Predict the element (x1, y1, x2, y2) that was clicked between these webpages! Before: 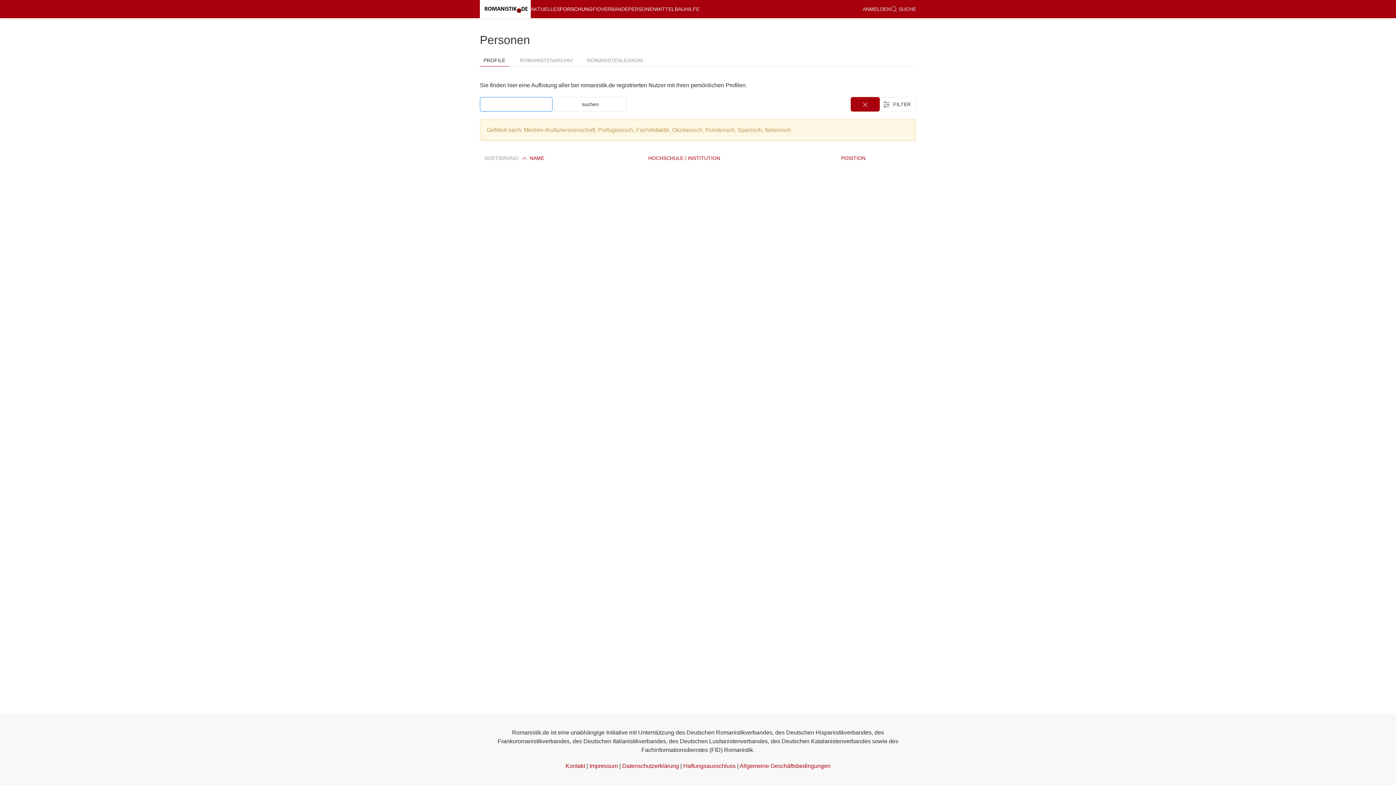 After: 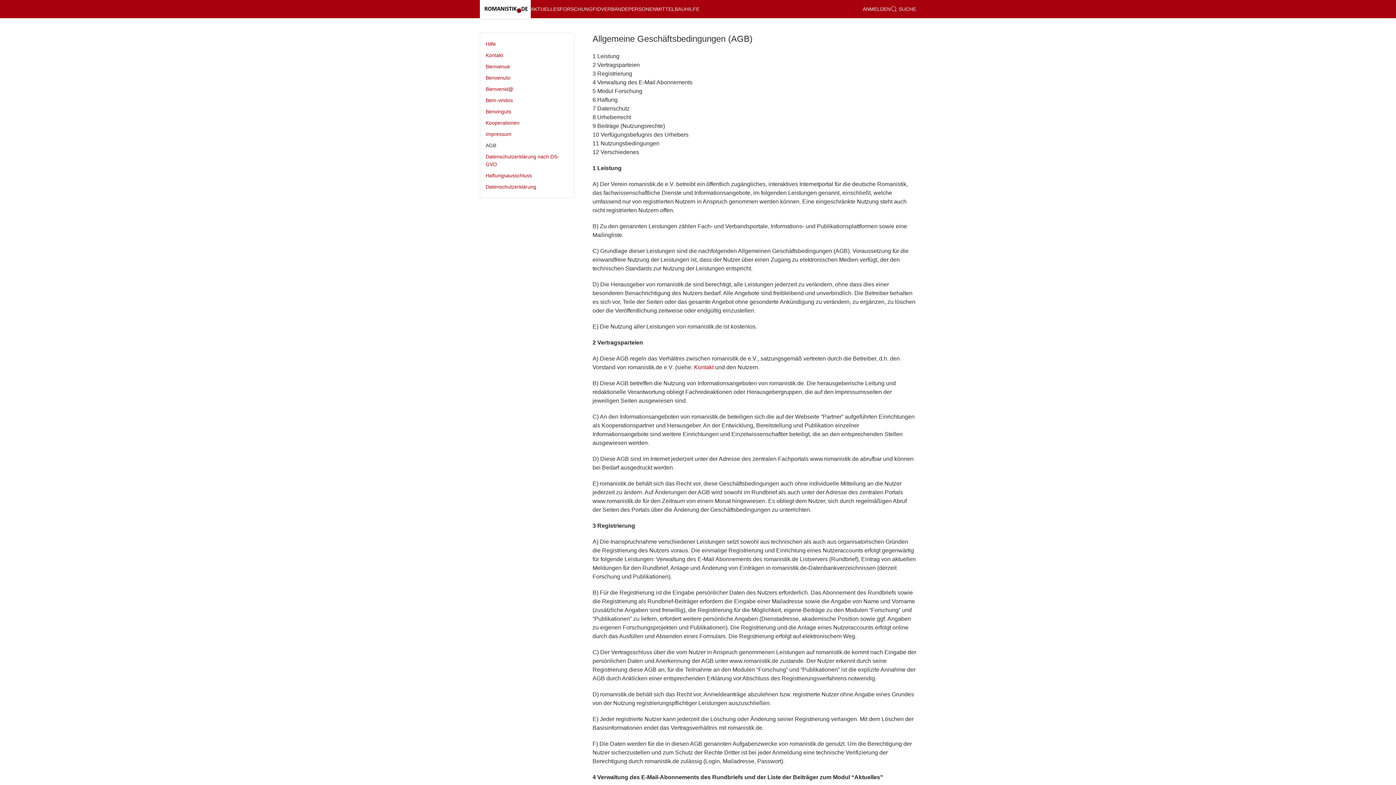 Action: label: Allgemeine Geschäftsbedingungen bbox: (739, 763, 830, 769)